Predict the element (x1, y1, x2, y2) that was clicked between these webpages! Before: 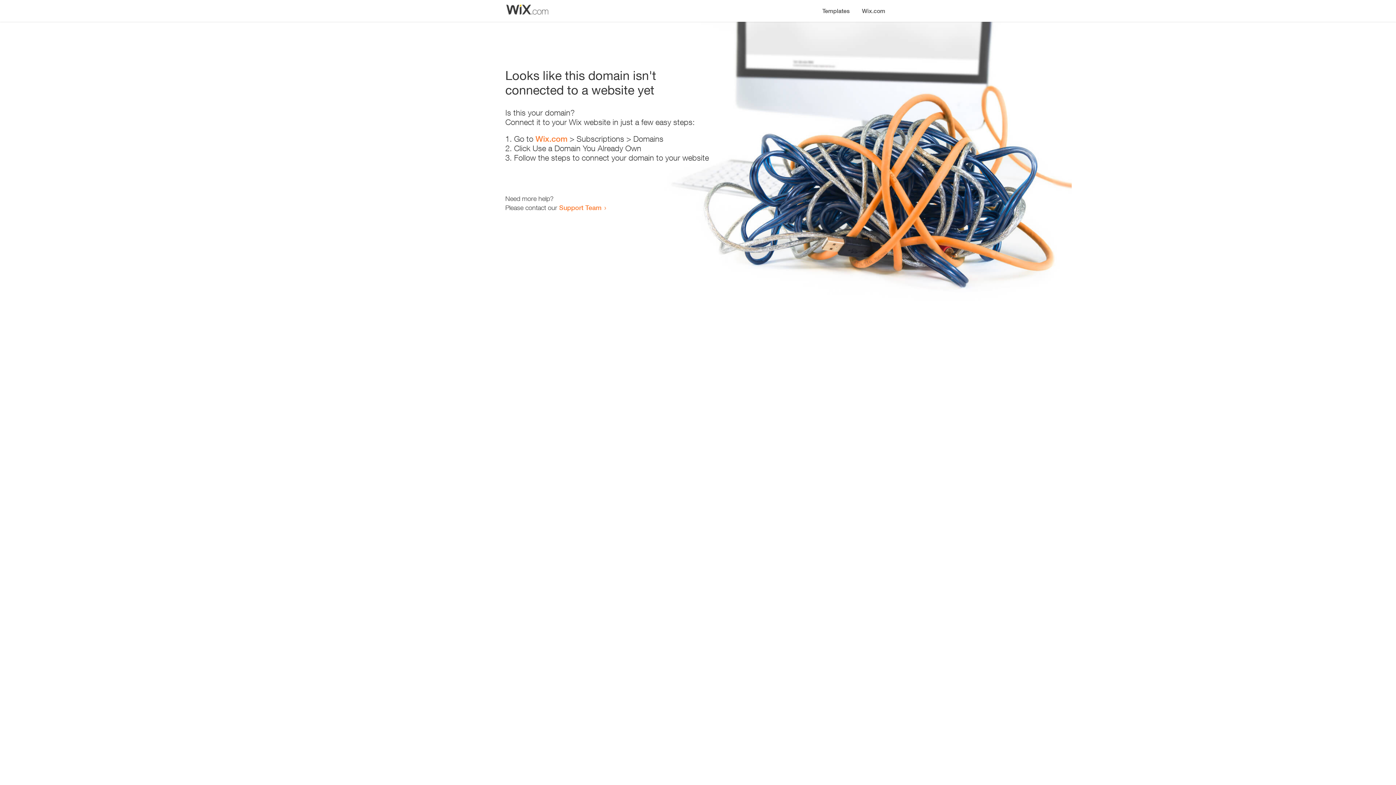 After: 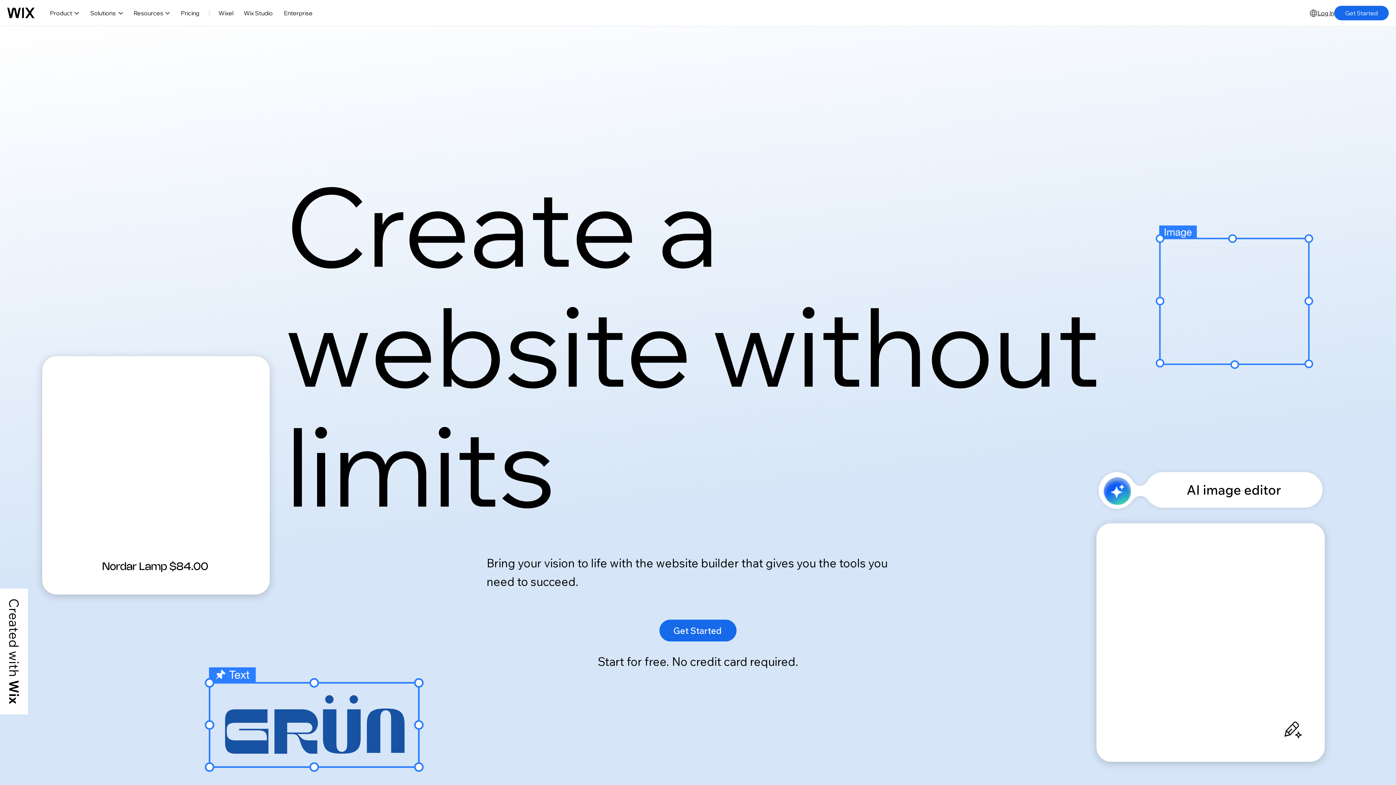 Action: label: Wix.com bbox: (856, 0, 890, 14)